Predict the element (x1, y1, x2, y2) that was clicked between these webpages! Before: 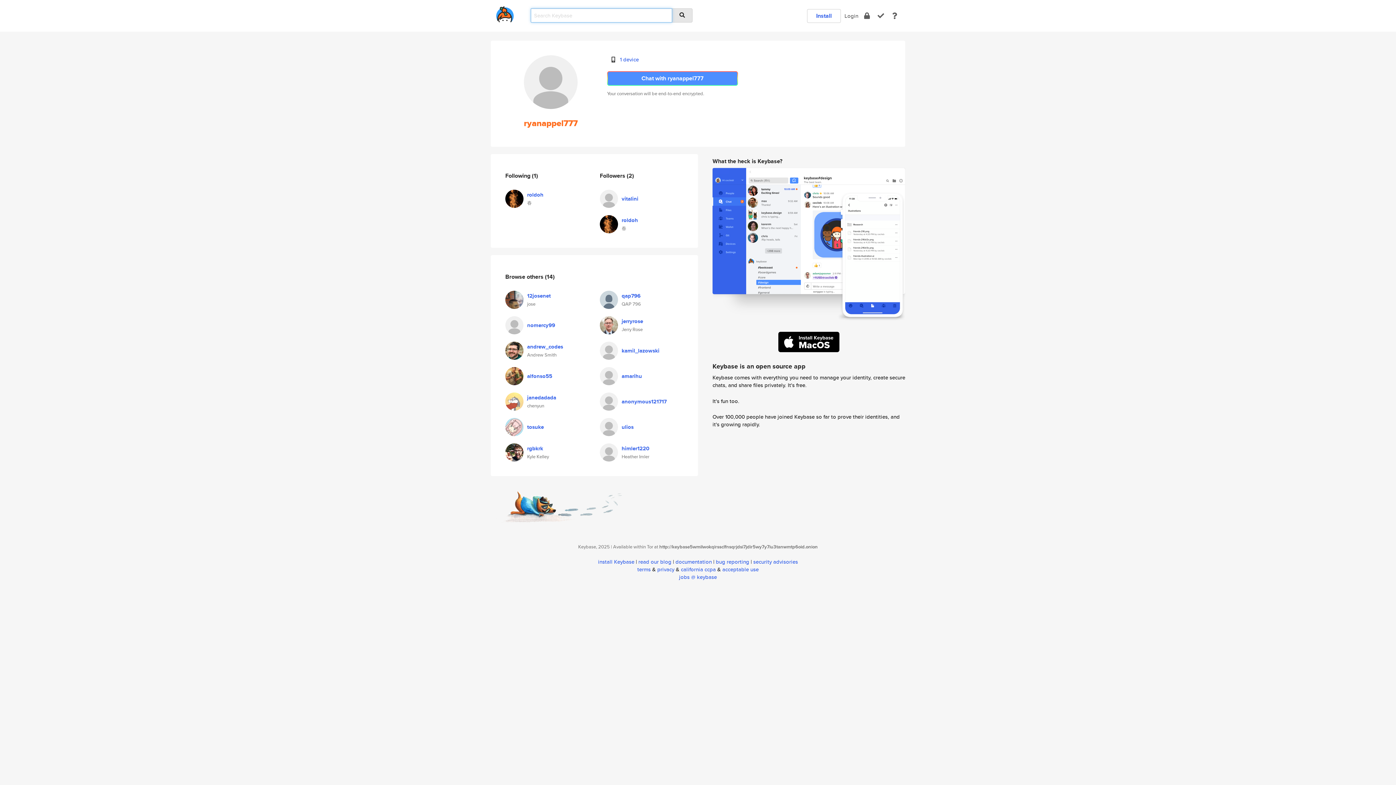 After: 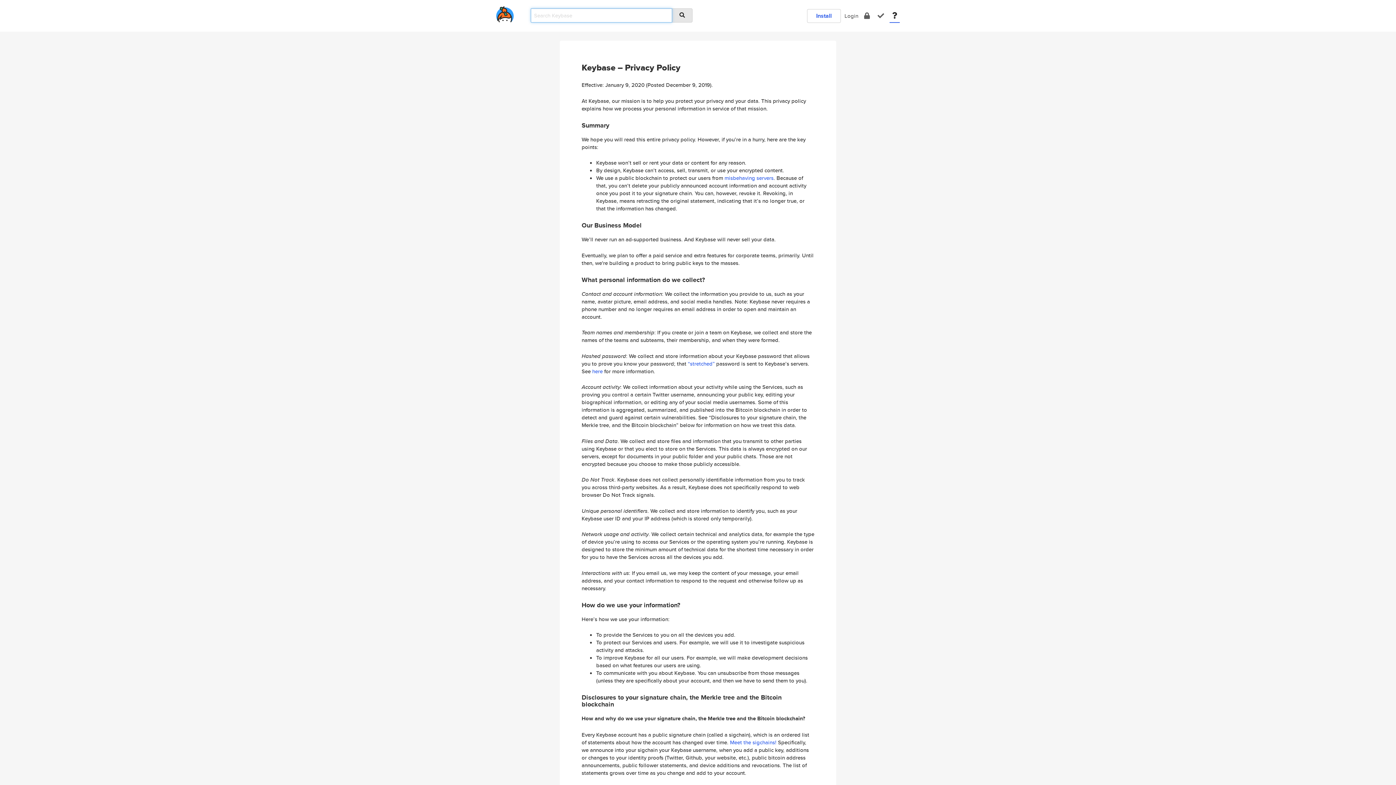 Action: bbox: (657, 565, 674, 573) label: privacy